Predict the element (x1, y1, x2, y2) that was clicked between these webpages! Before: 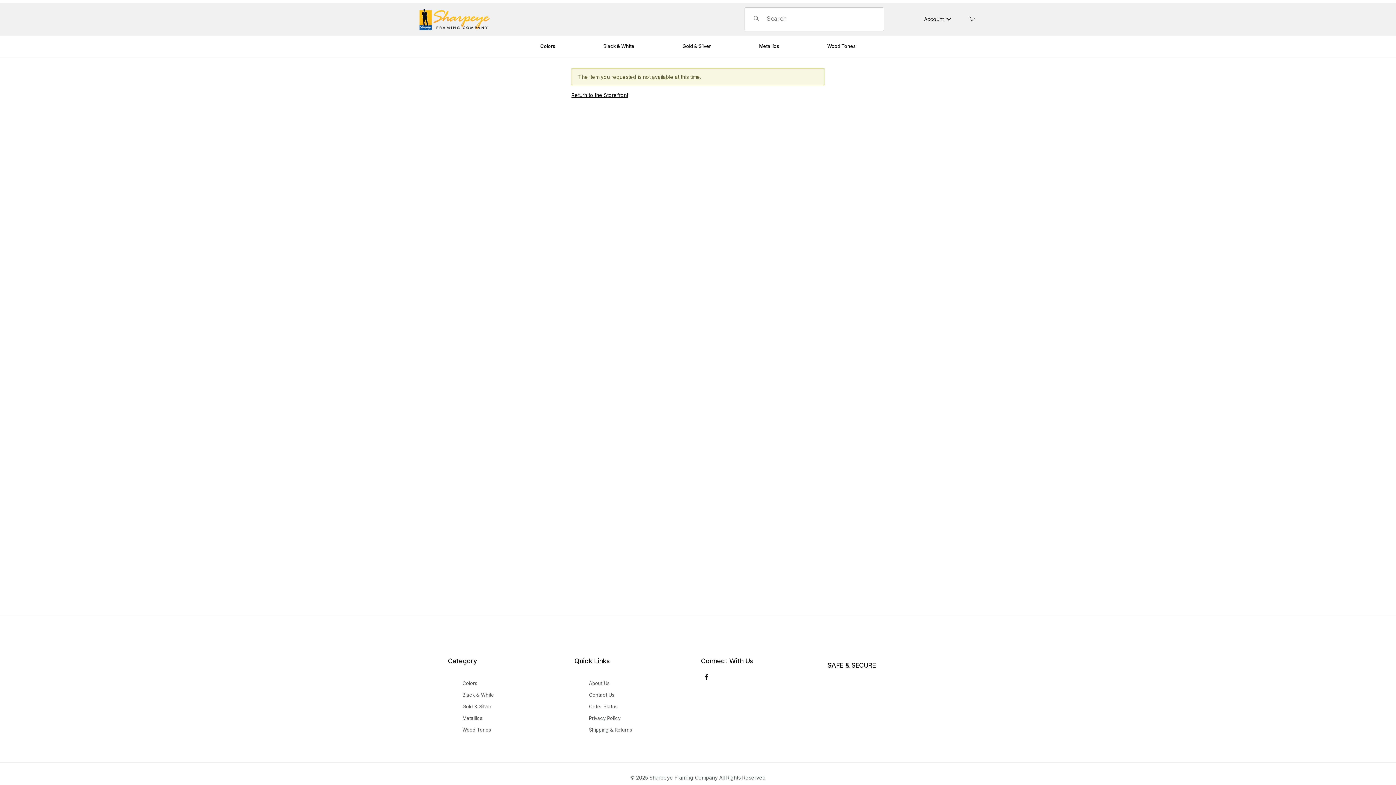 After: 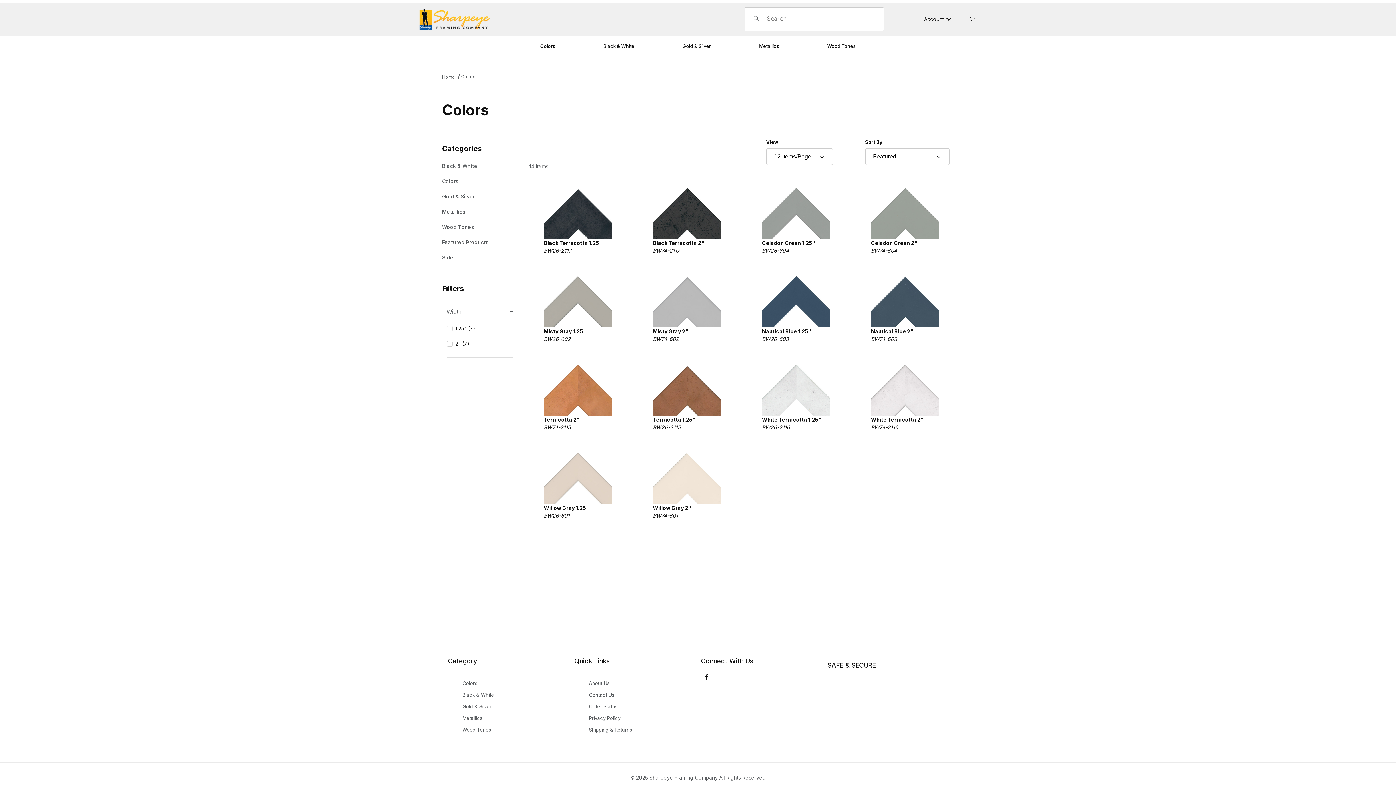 Action: label: Colors bbox: (462, 677, 477, 689)